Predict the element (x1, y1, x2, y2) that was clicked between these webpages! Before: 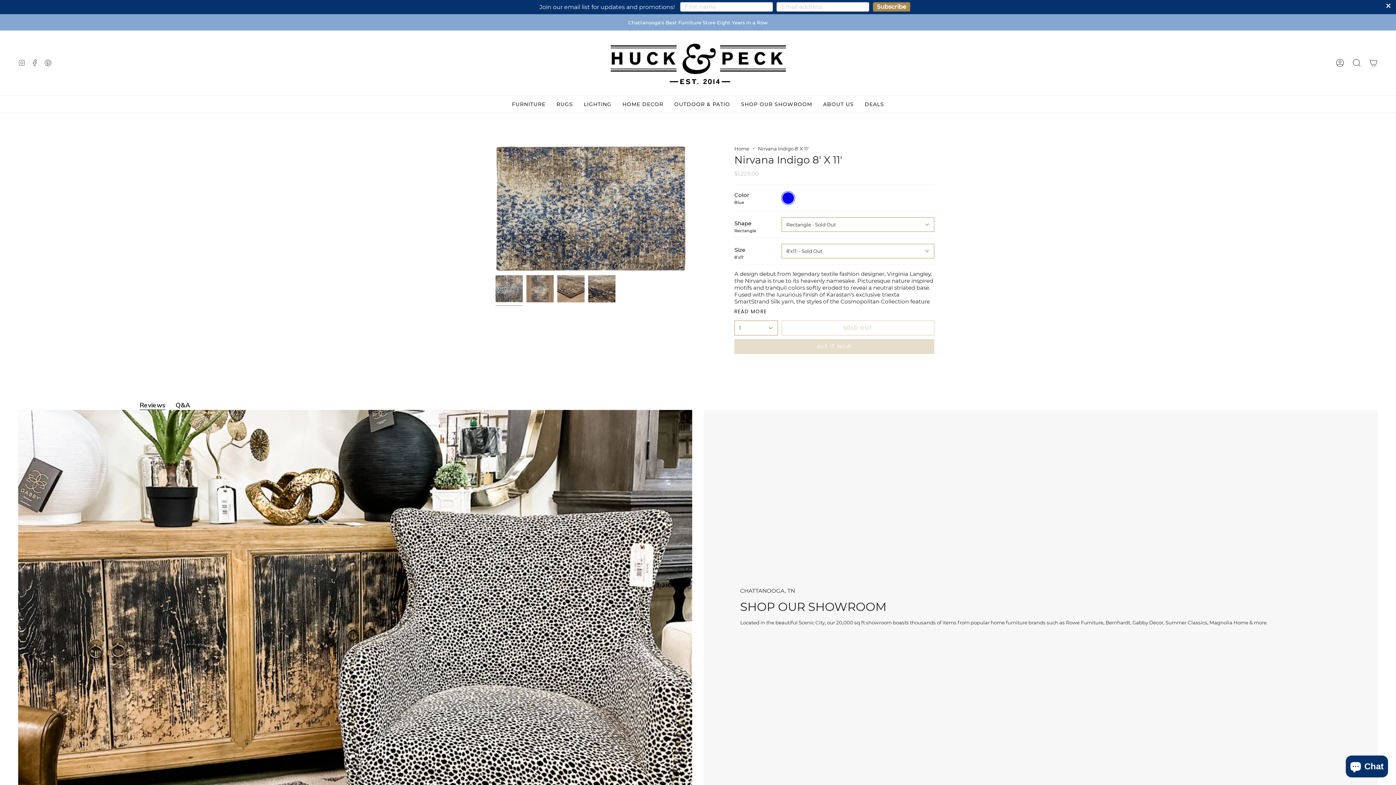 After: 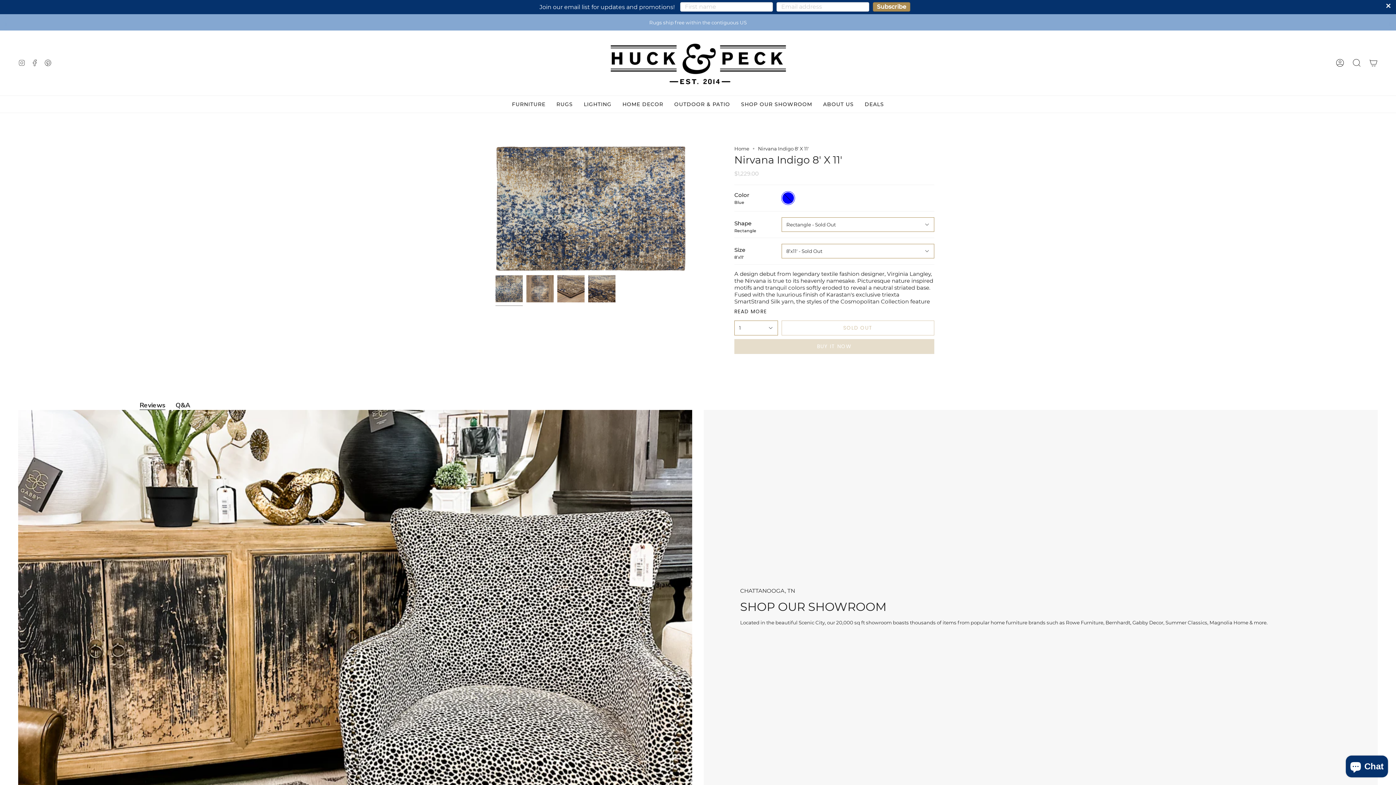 Action: bbox: (495, 275, 522, 302)